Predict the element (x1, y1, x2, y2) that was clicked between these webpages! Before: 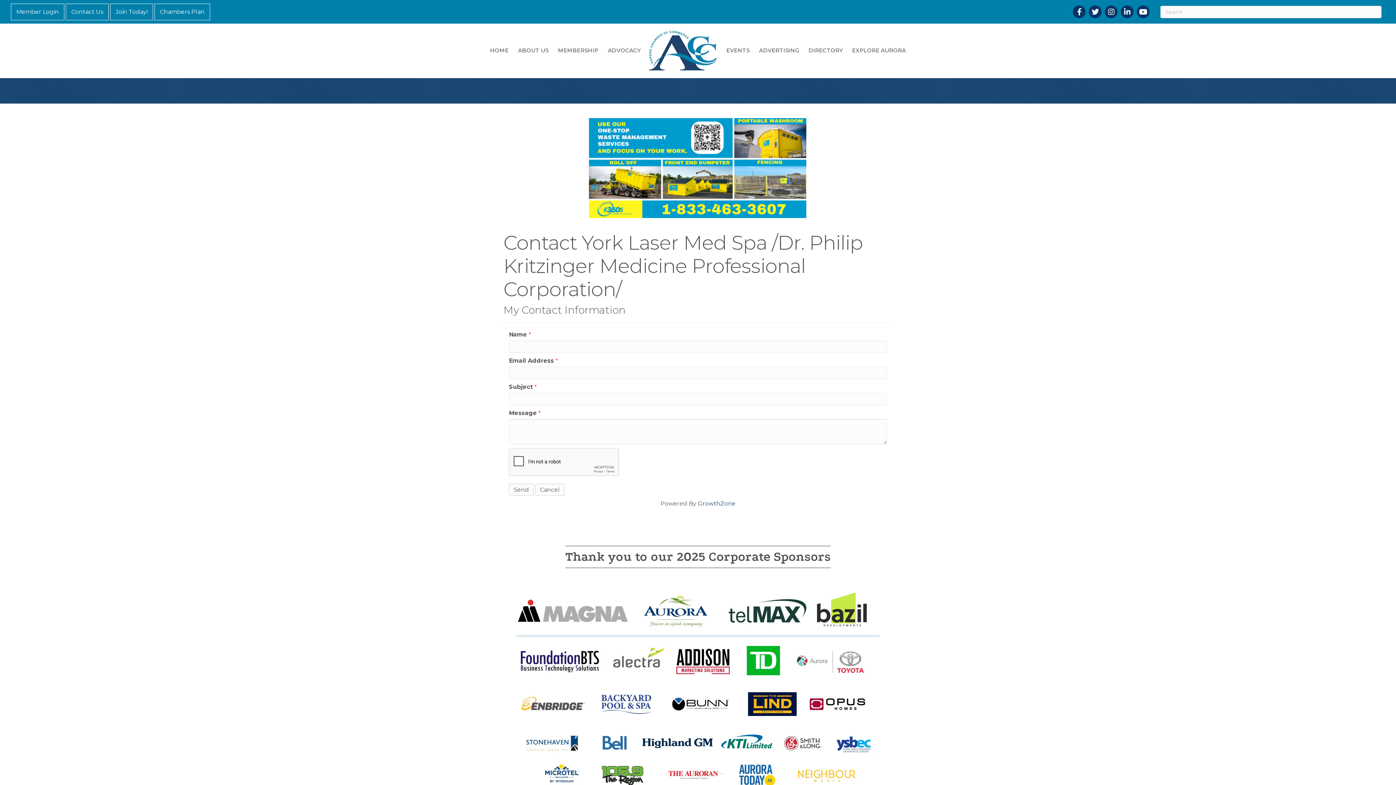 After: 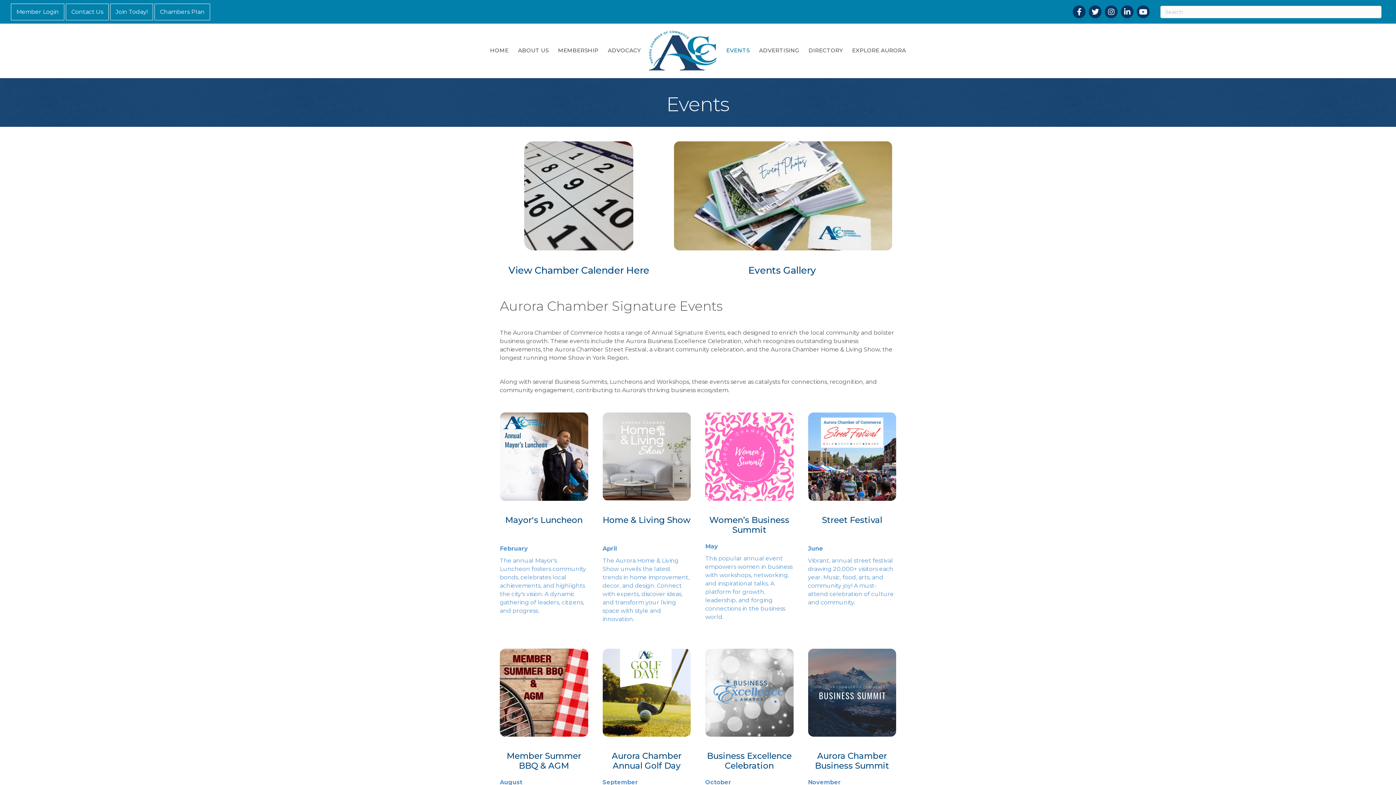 Action: label: EVENTS bbox: (722, 41, 753, 59)